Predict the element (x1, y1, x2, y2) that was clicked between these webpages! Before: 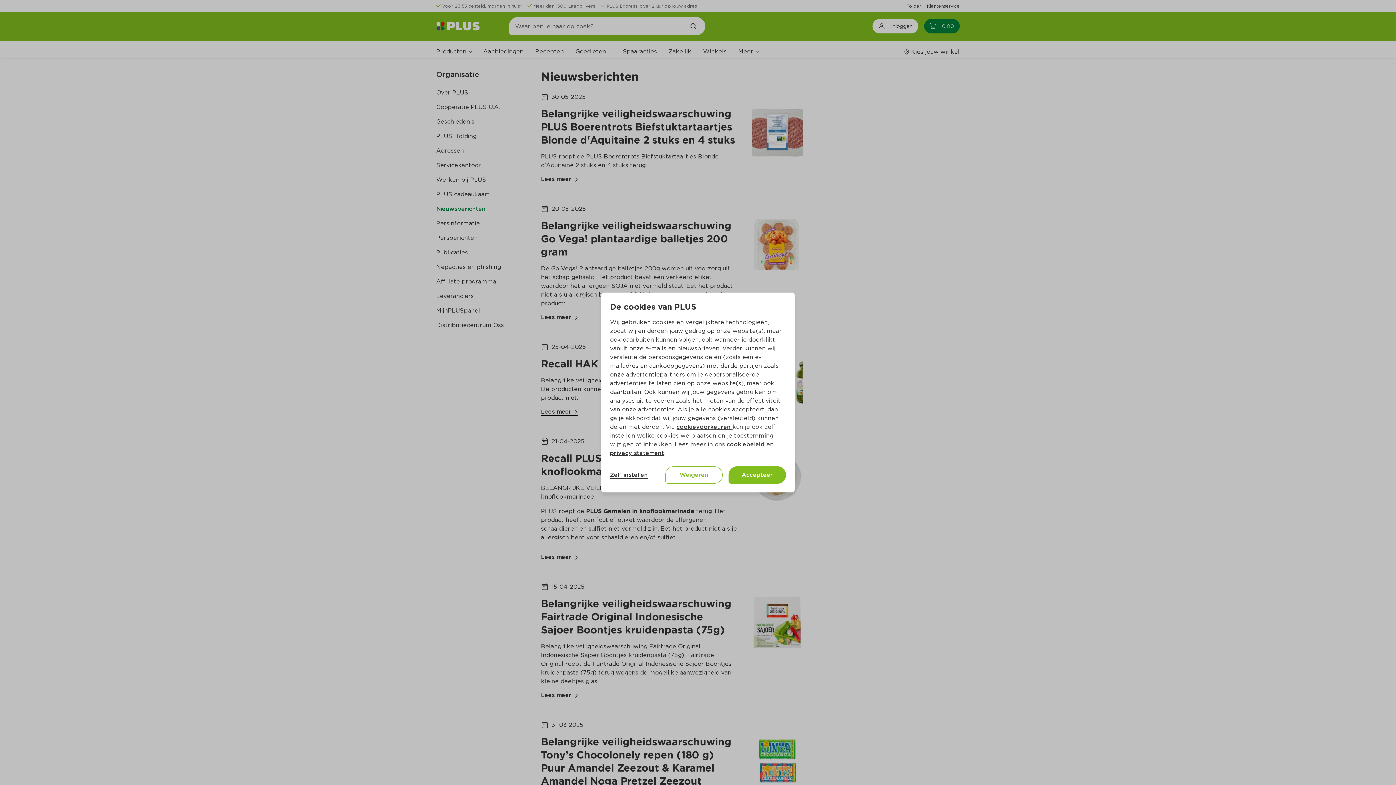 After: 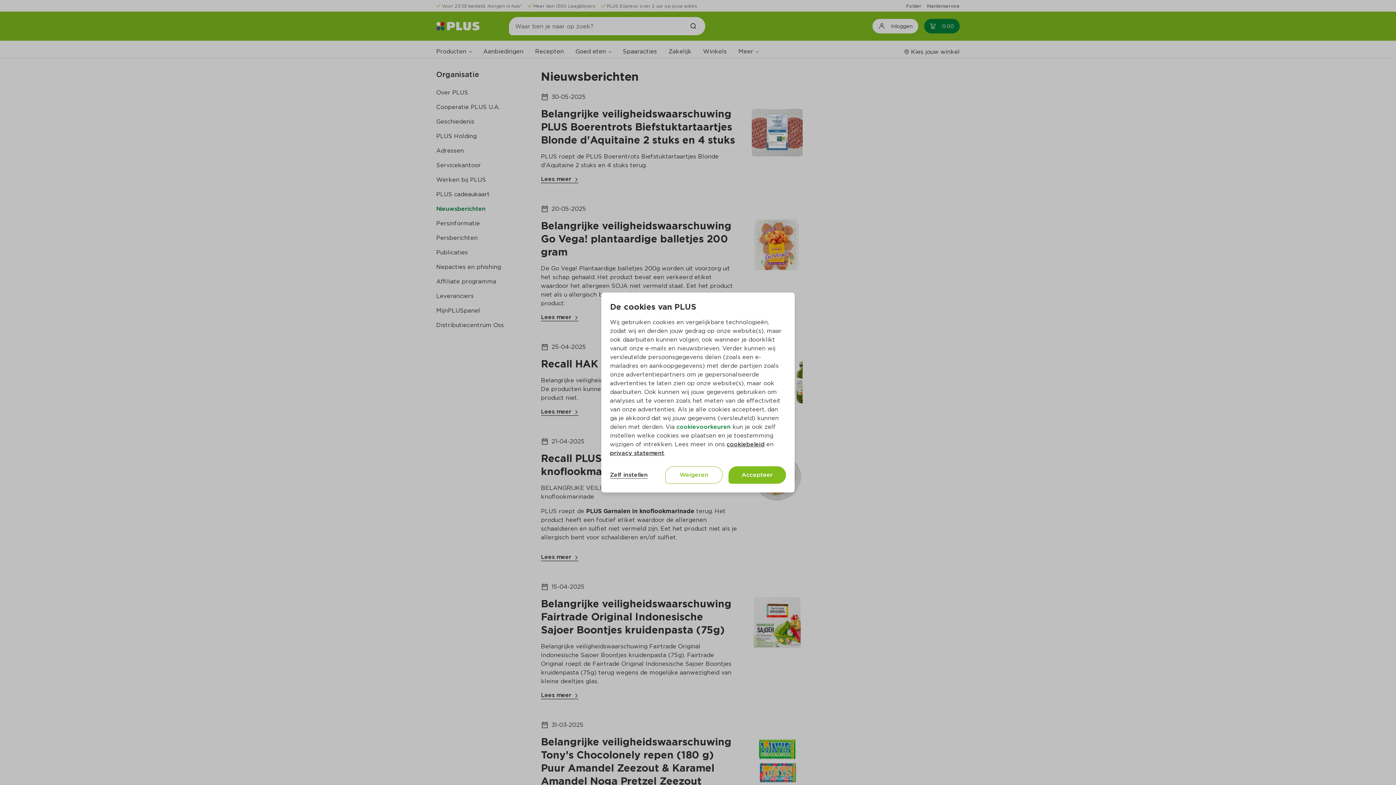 Action: label: cookievoorkeuren  bbox: (676, 423, 732, 430)